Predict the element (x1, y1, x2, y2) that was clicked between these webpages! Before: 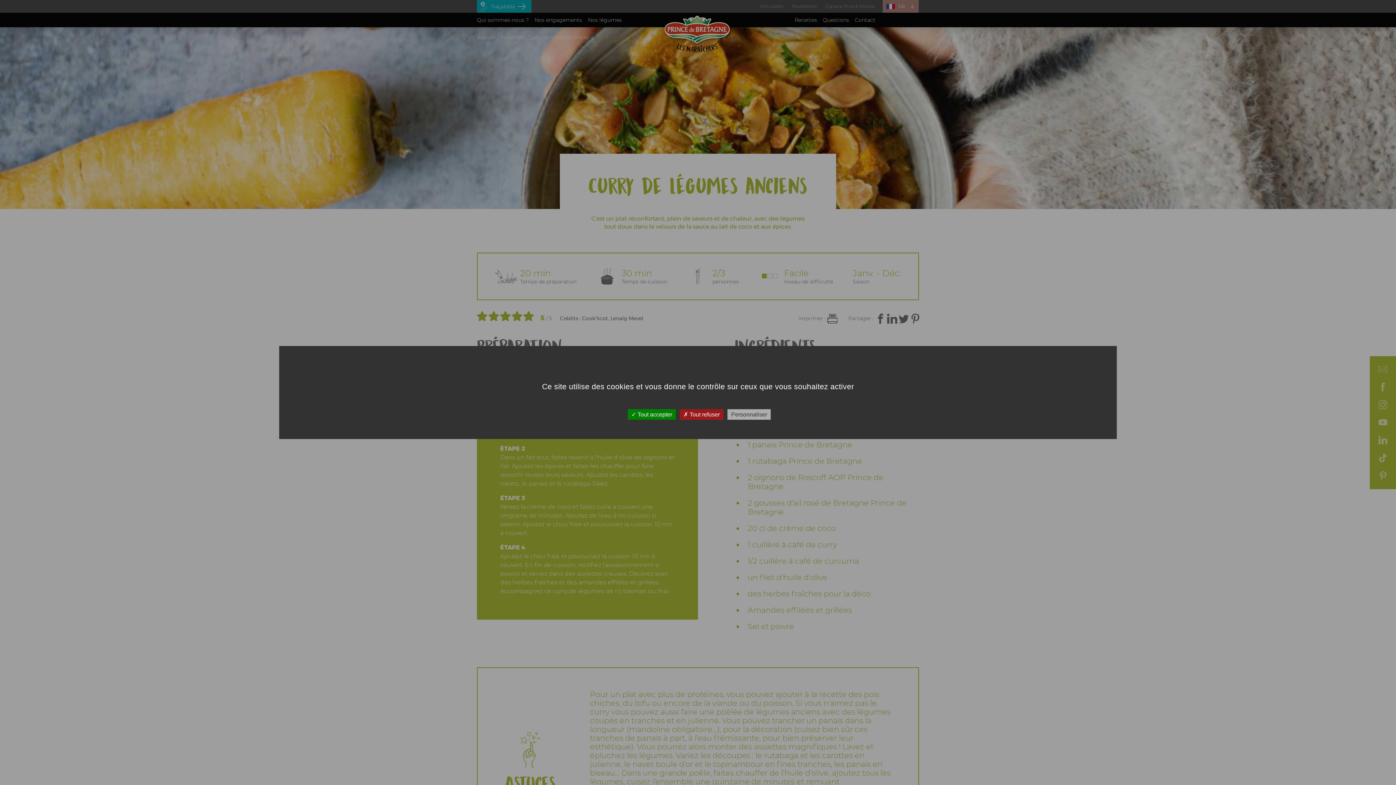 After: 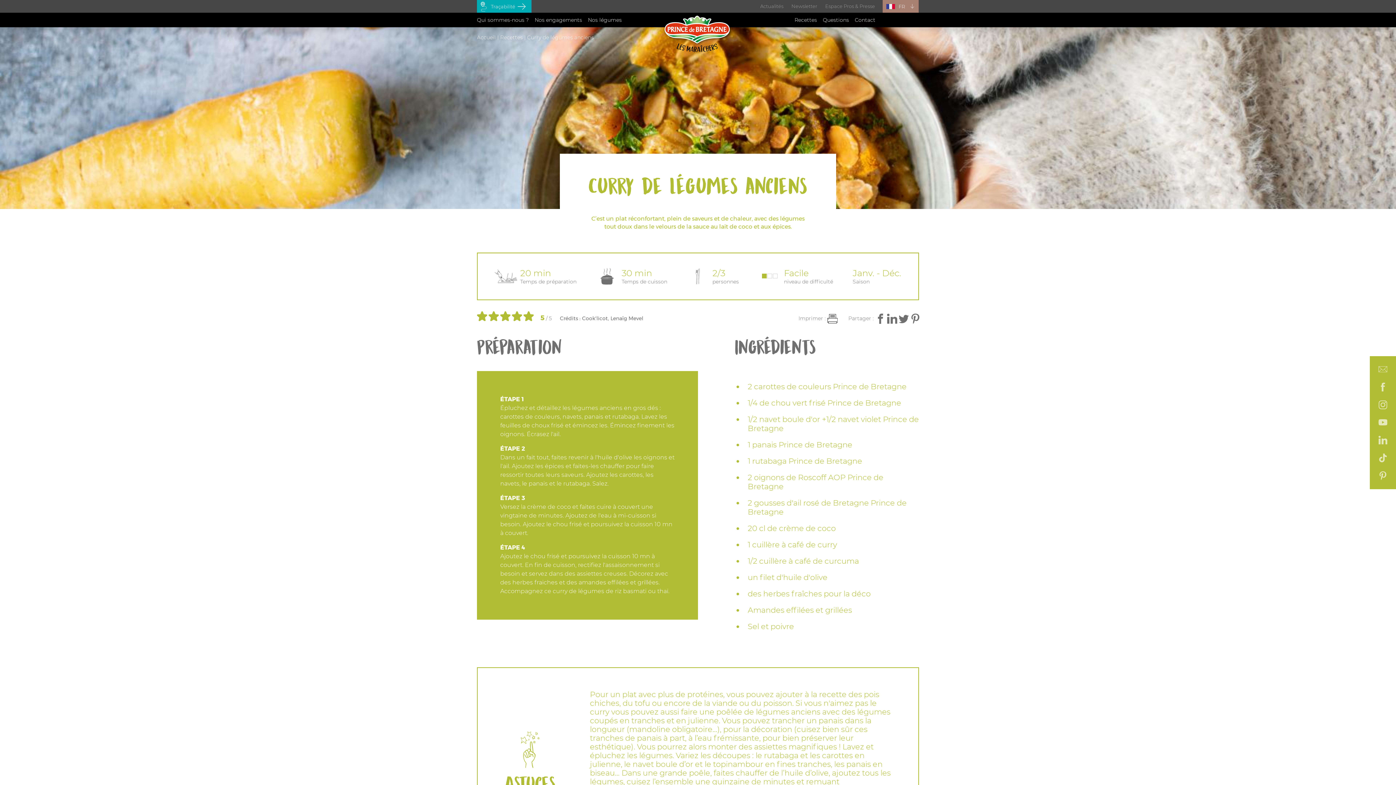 Action: bbox: (627, 409, 675, 420) label:  Tout accepter